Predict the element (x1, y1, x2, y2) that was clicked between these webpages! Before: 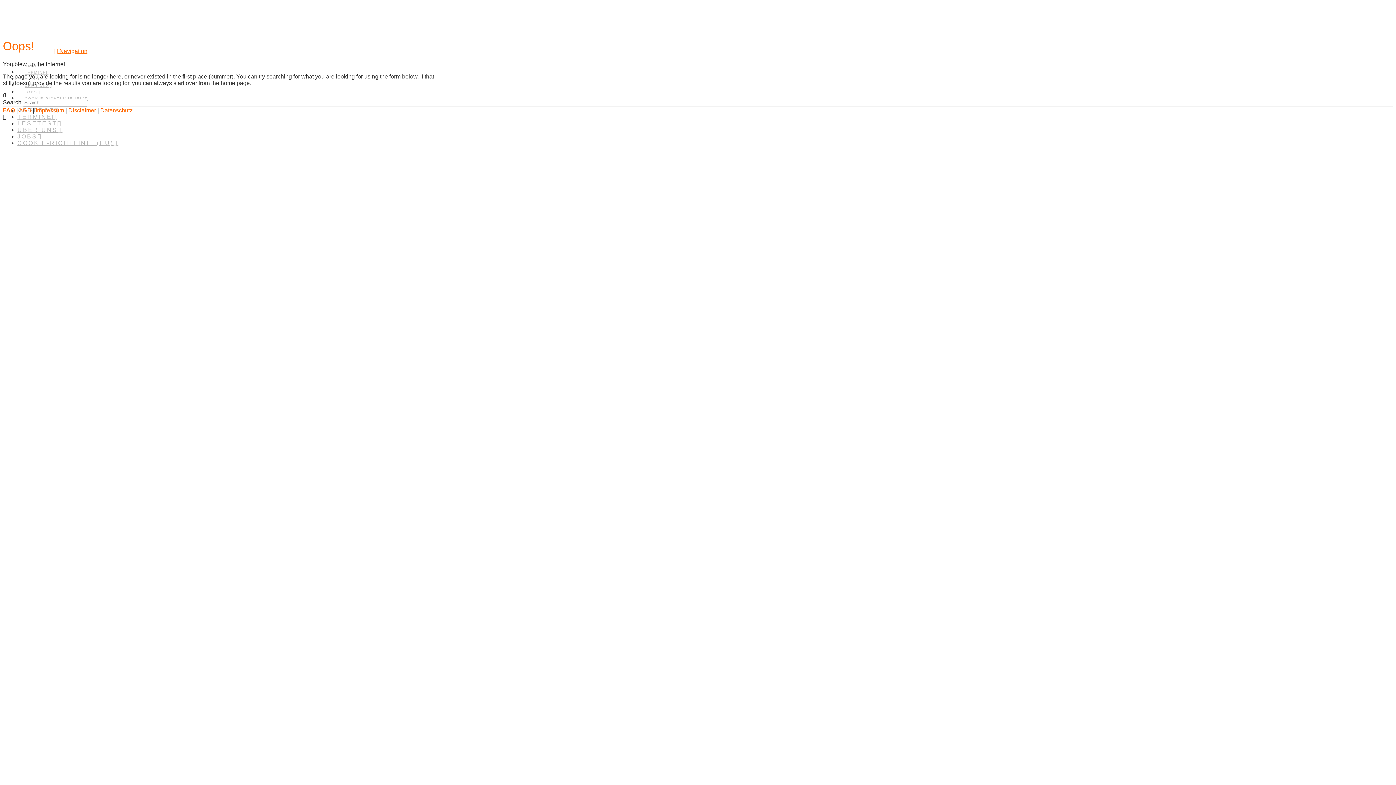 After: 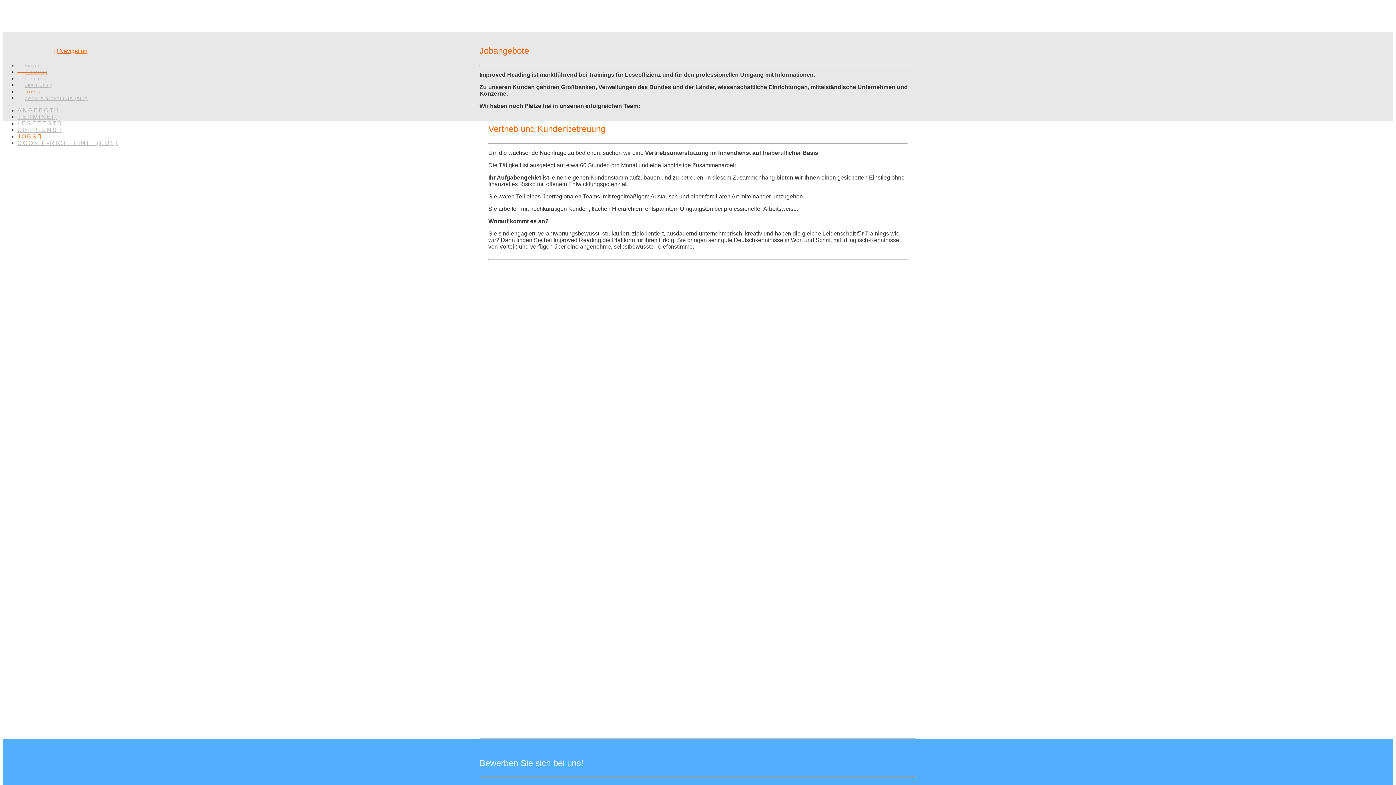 Action: bbox: (17, 133, 42, 139) label: JOBS